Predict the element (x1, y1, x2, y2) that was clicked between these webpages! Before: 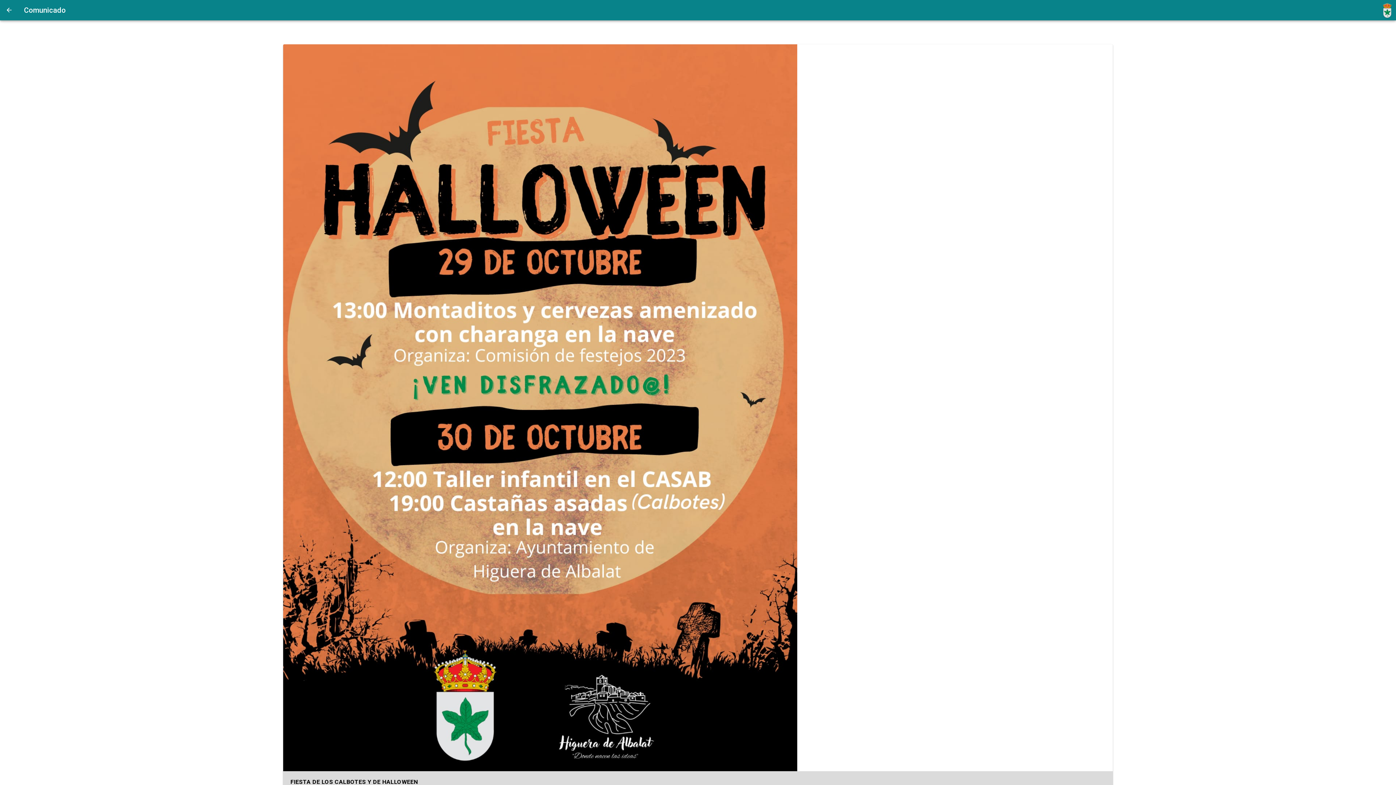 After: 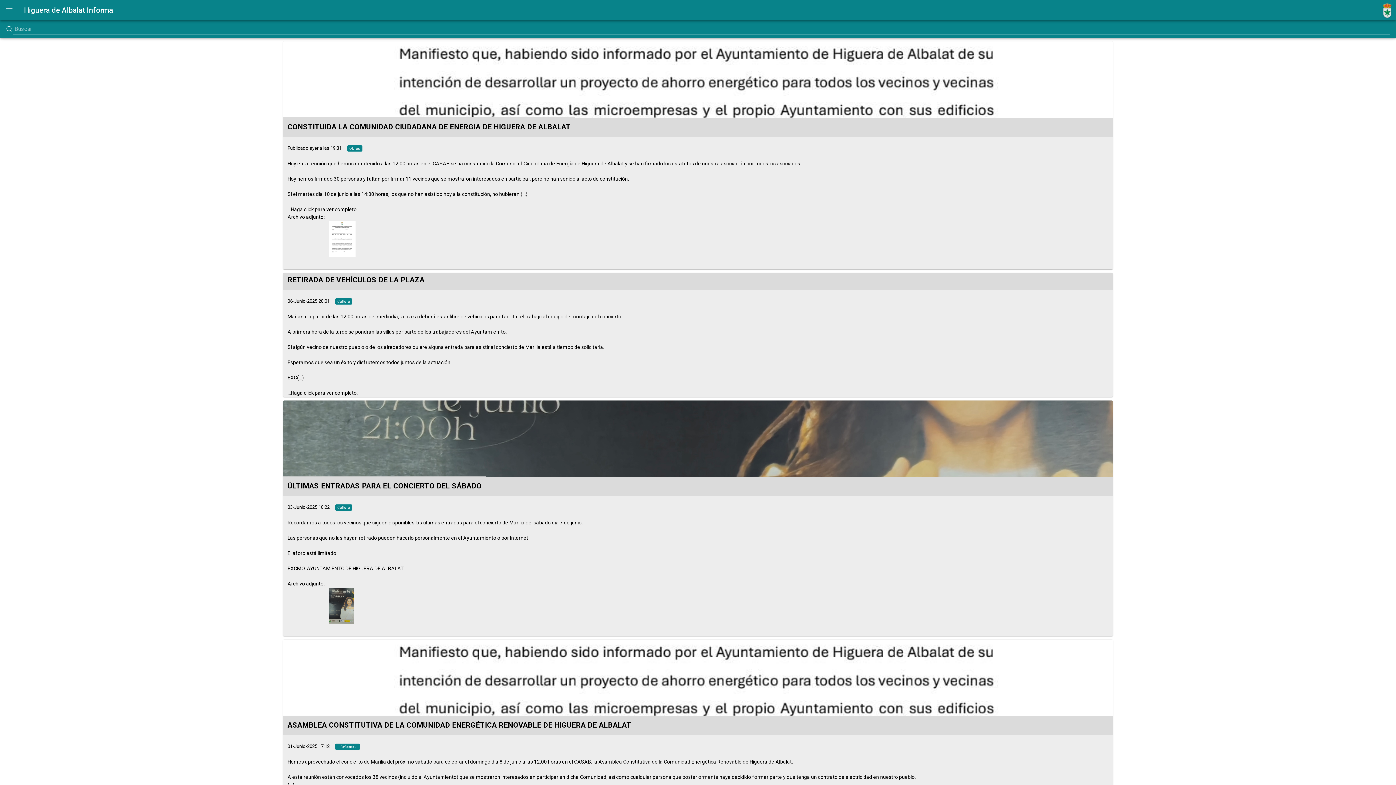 Action: bbox: (0, 0, 18, 20)